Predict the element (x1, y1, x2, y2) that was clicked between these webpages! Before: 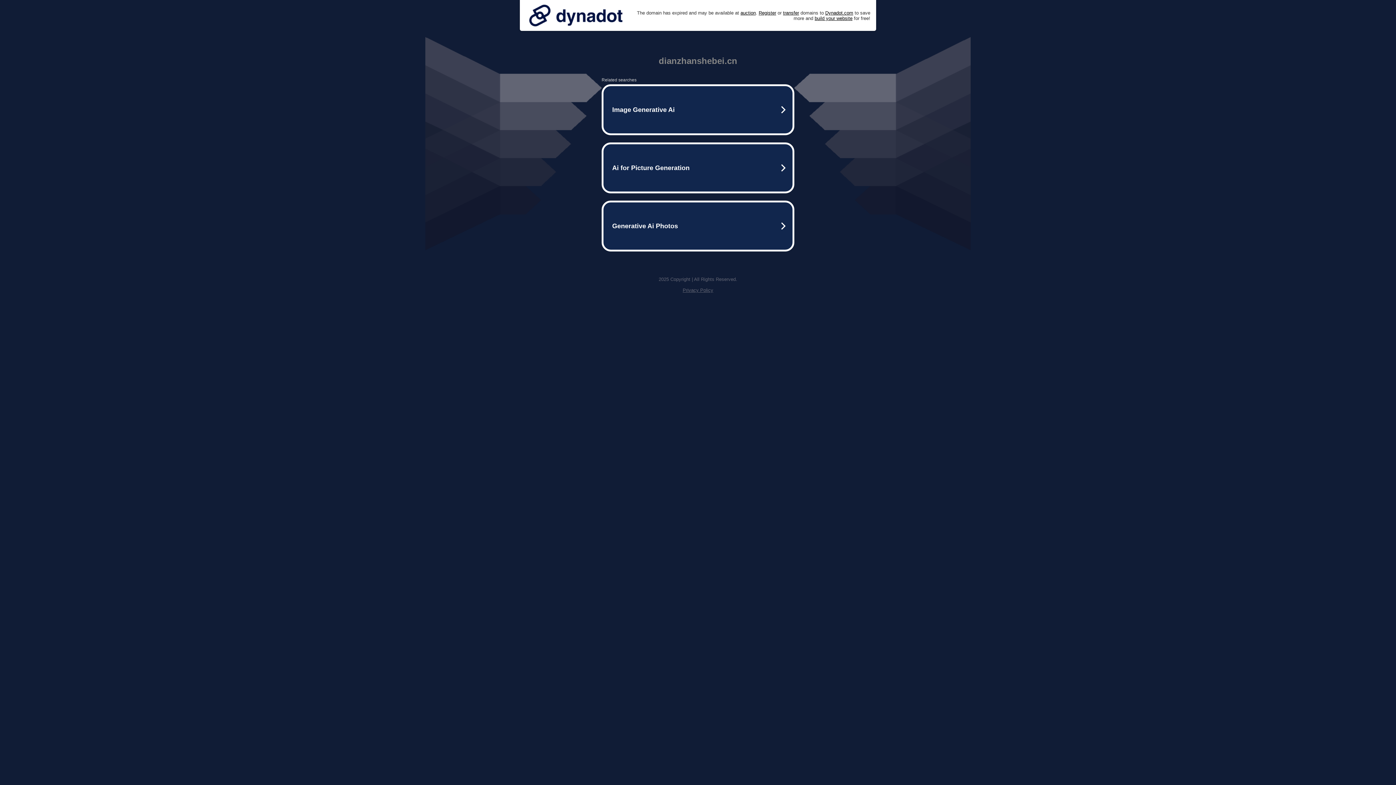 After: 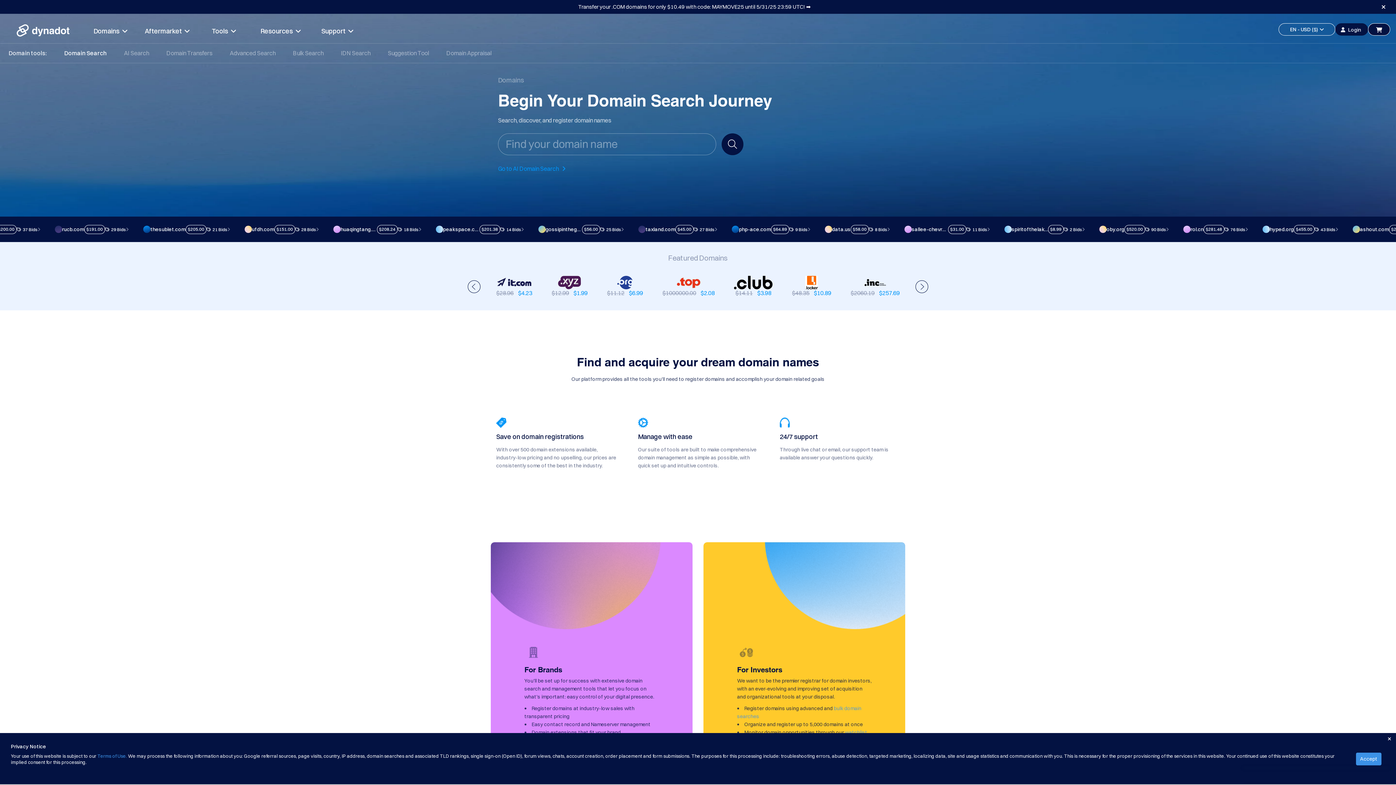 Action: label: Register bbox: (758, 10, 776, 15)